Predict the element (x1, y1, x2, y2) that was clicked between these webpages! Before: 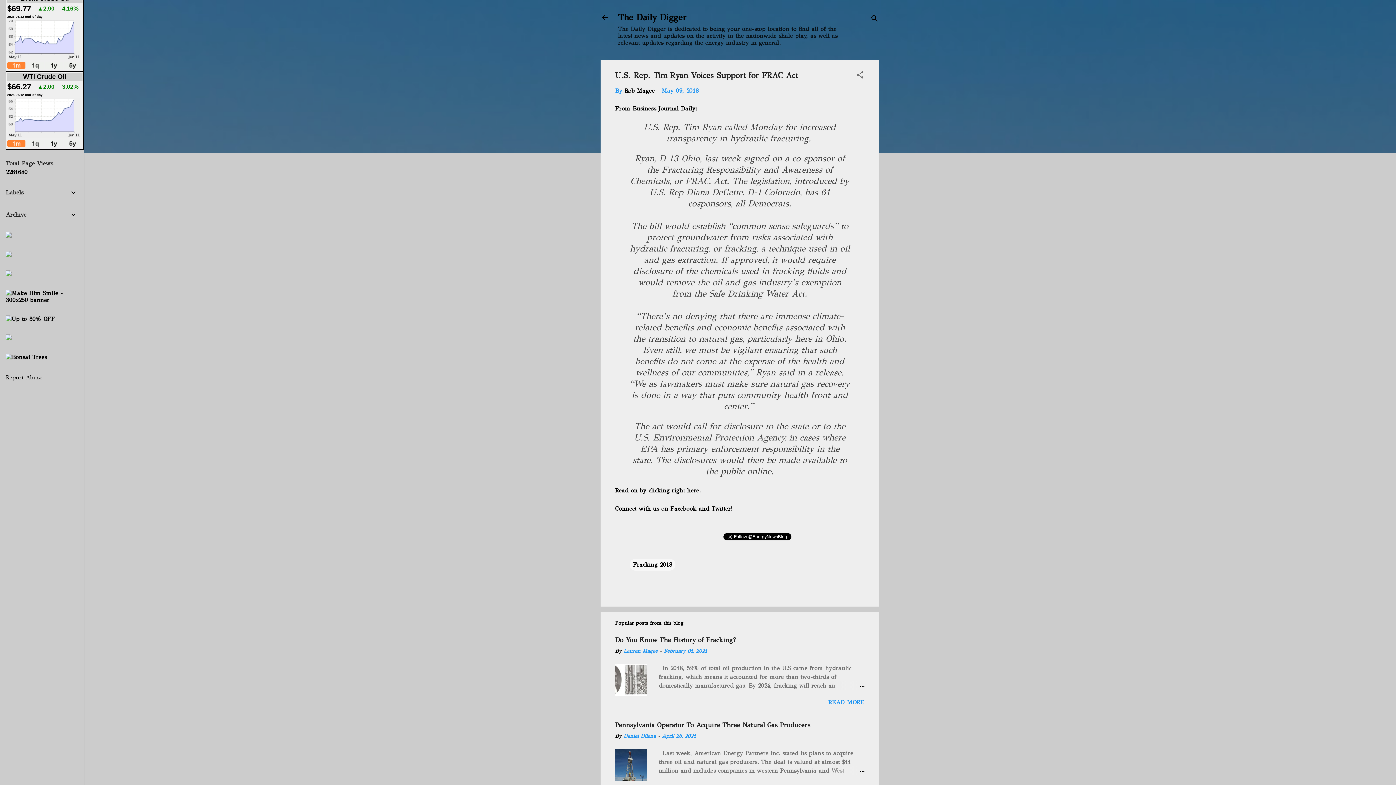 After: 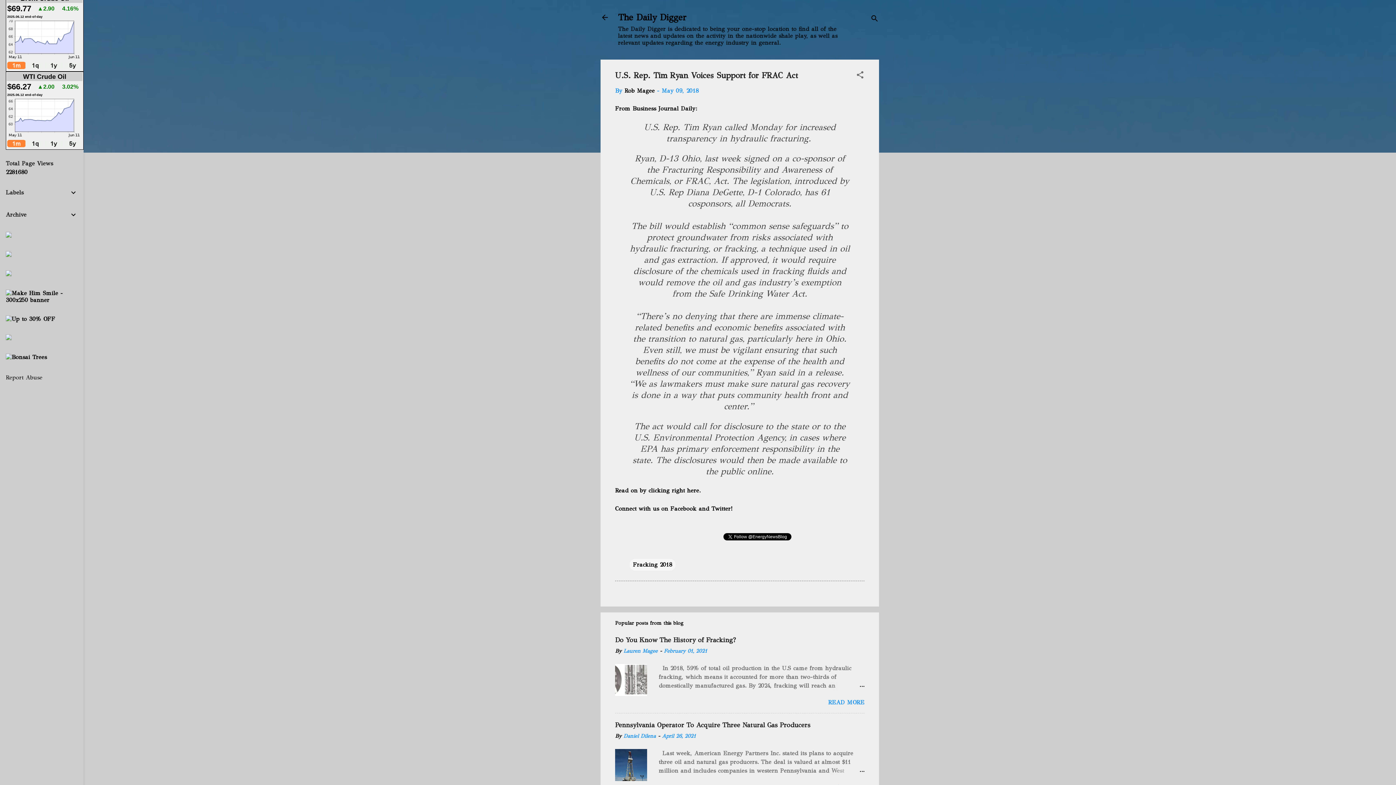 Action: bbox: (7, 143, 25, 148)